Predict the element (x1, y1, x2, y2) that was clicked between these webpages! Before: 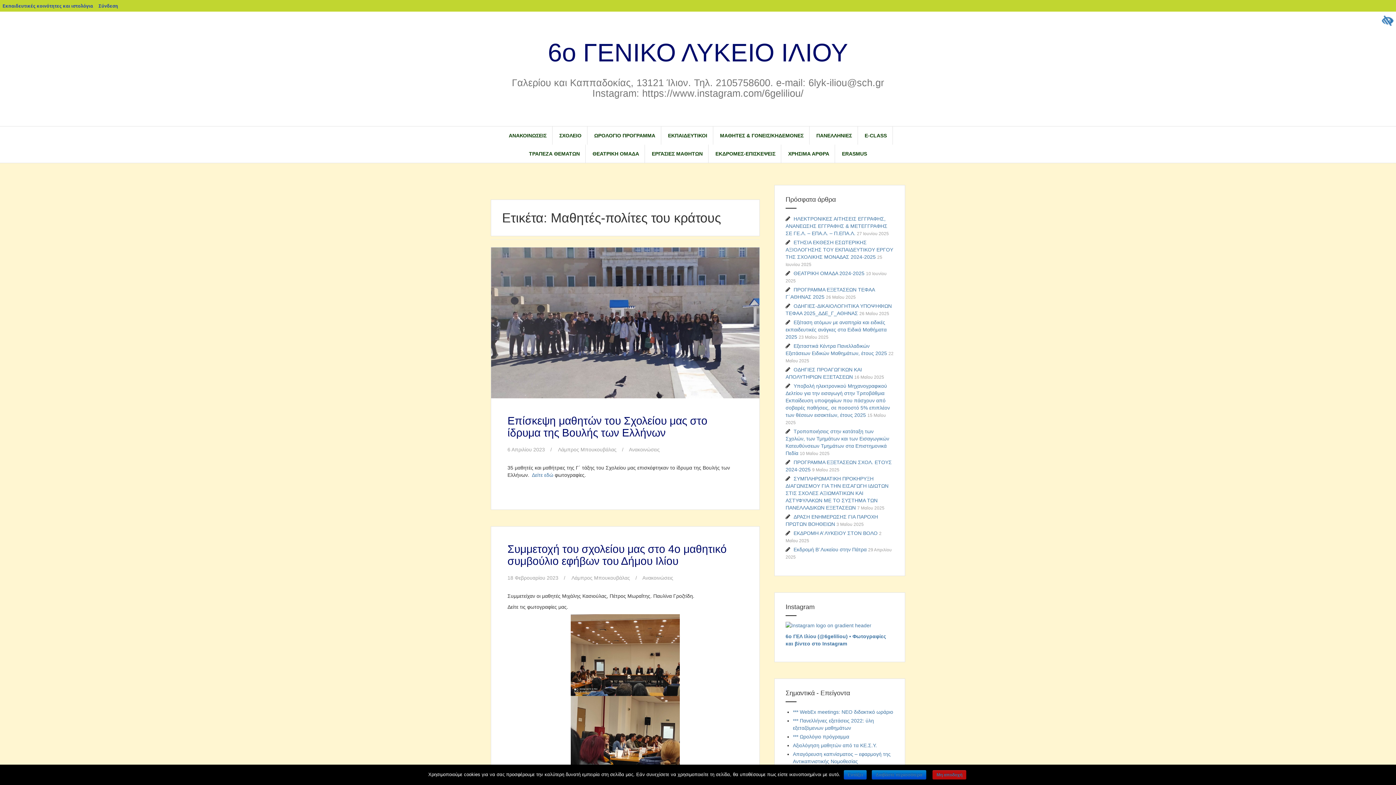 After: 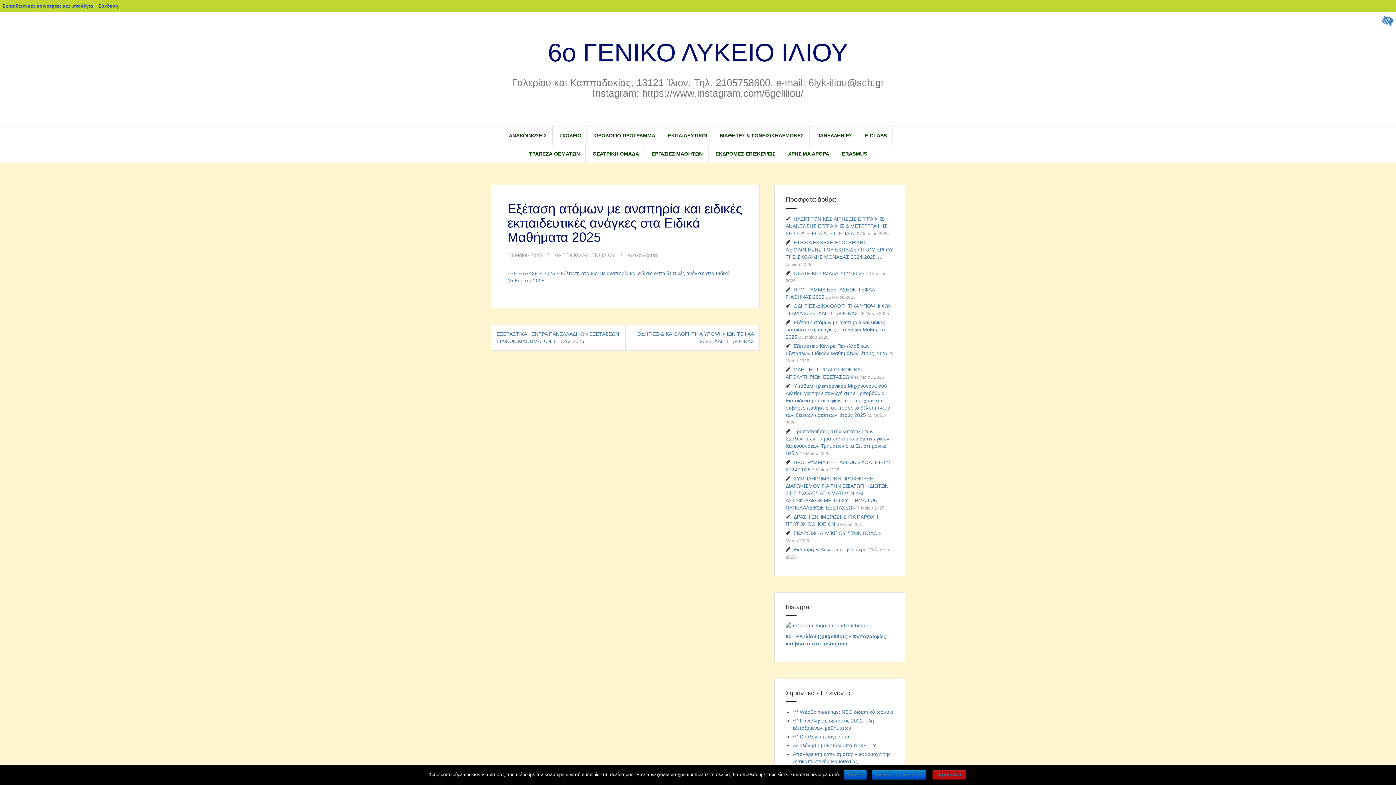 Action: bbox: (785, 319, 886, 340) label: Εξέταση ατόμων με αναπηρία και ειδικές εκπαιδευτικές ανάγκες στα Ειδικά Μαθήματα 2025